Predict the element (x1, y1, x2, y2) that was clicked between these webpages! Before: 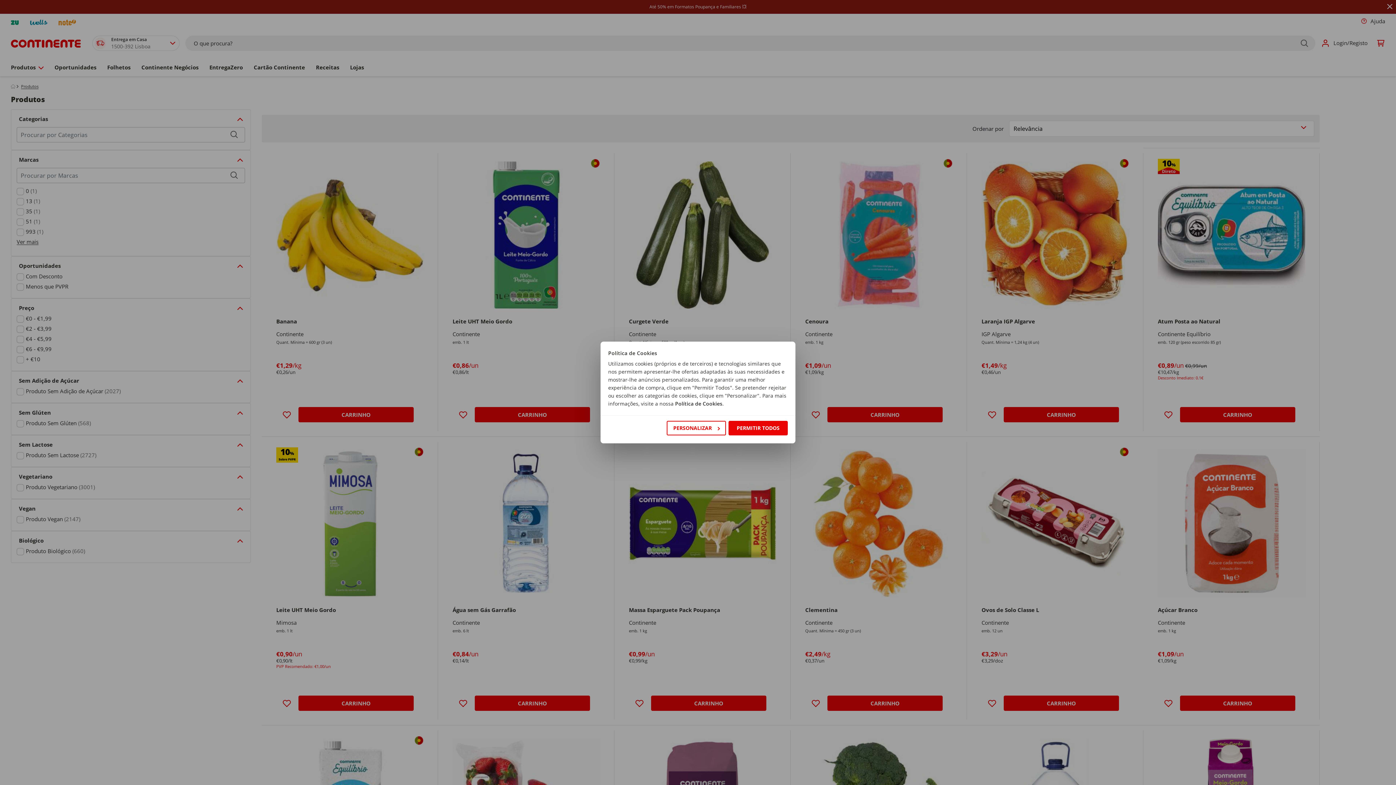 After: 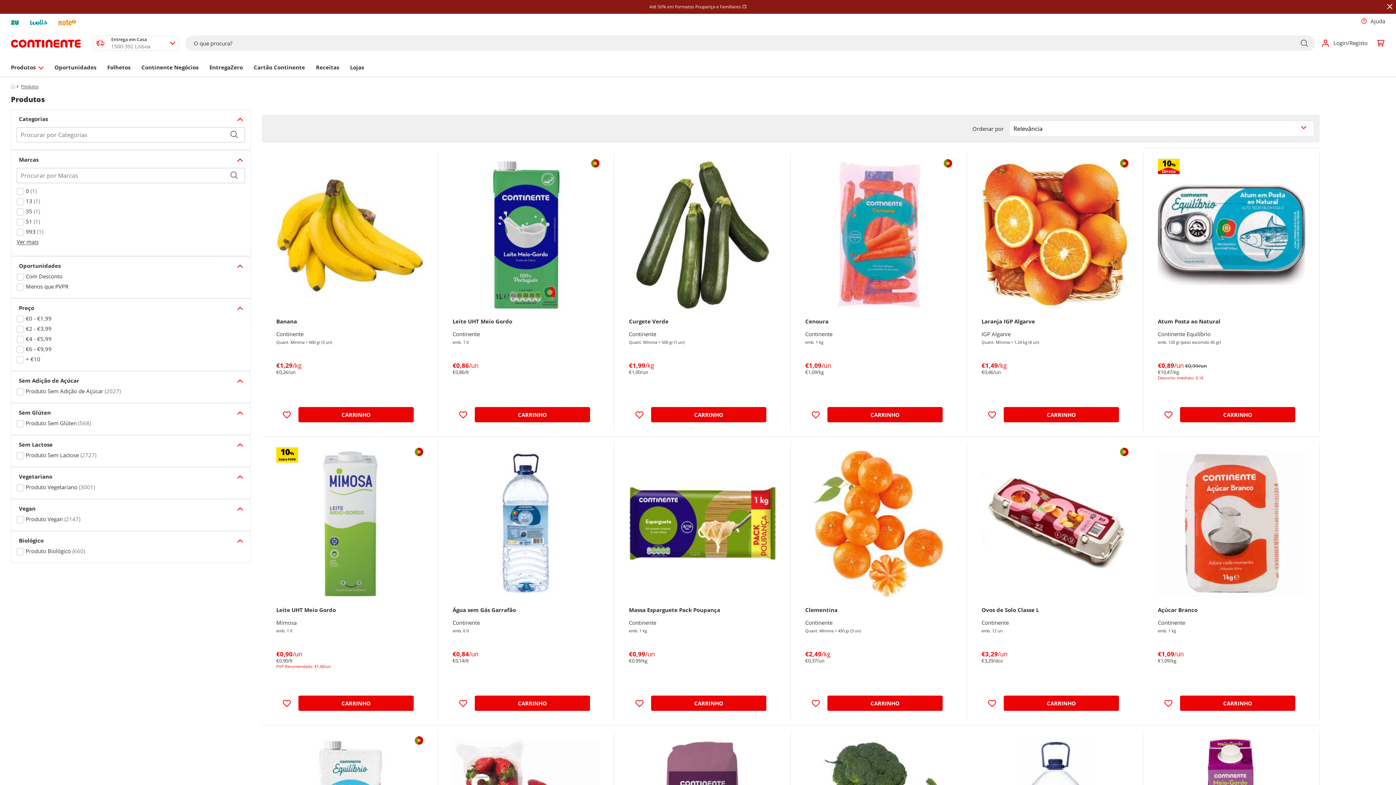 Action: label: PERMITIR TODOS bbox: (728, 421, 788, 435)